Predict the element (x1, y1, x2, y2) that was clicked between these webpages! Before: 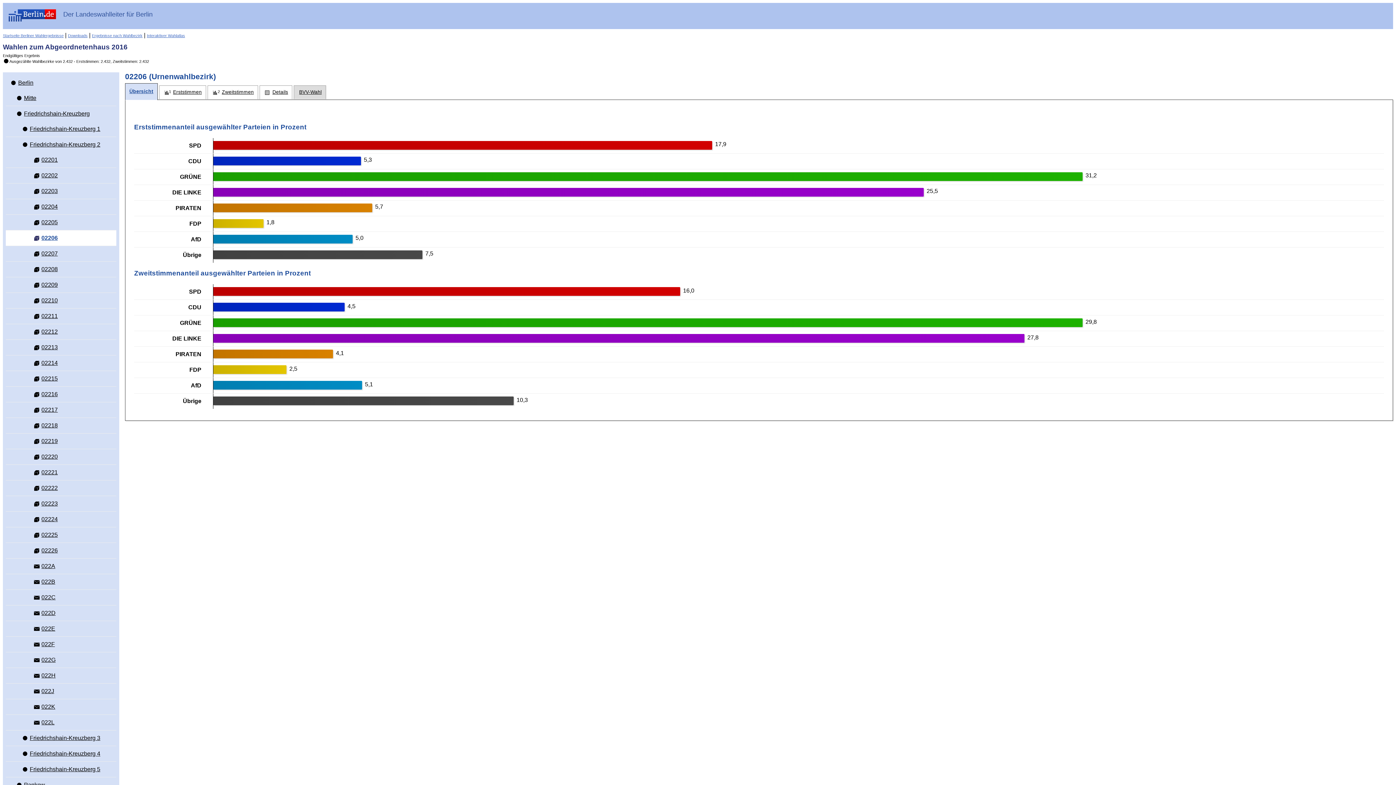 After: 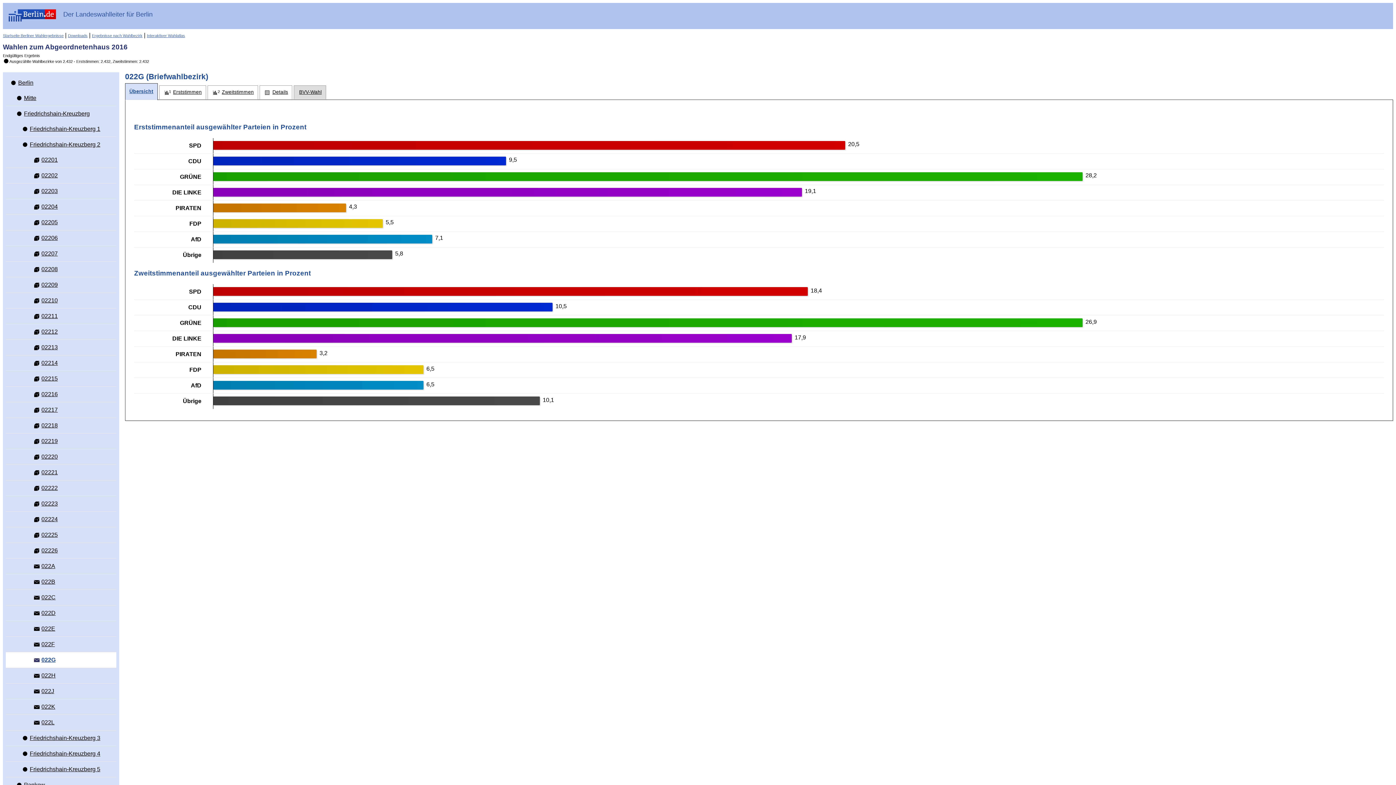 Action: bbox: (29, 652, 116, 668) label:  022G